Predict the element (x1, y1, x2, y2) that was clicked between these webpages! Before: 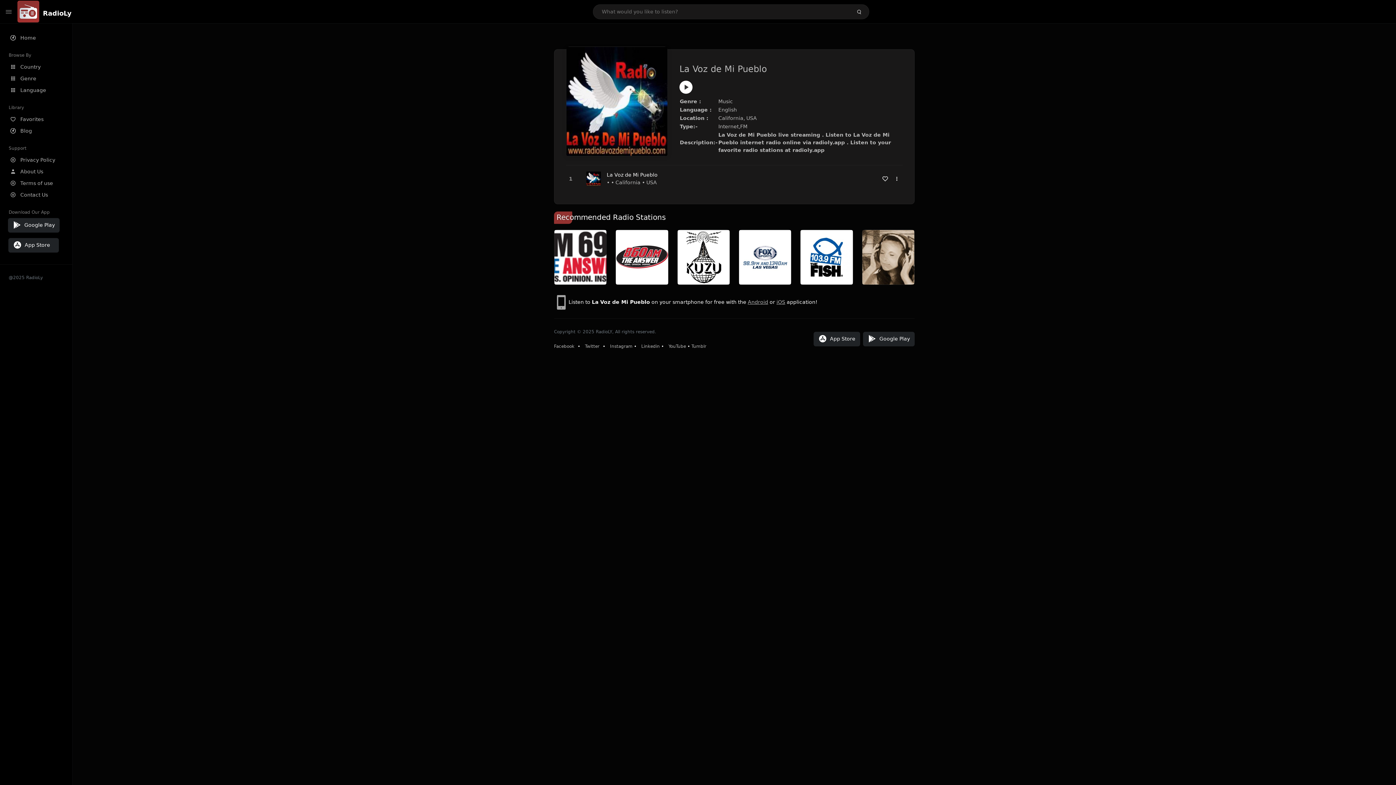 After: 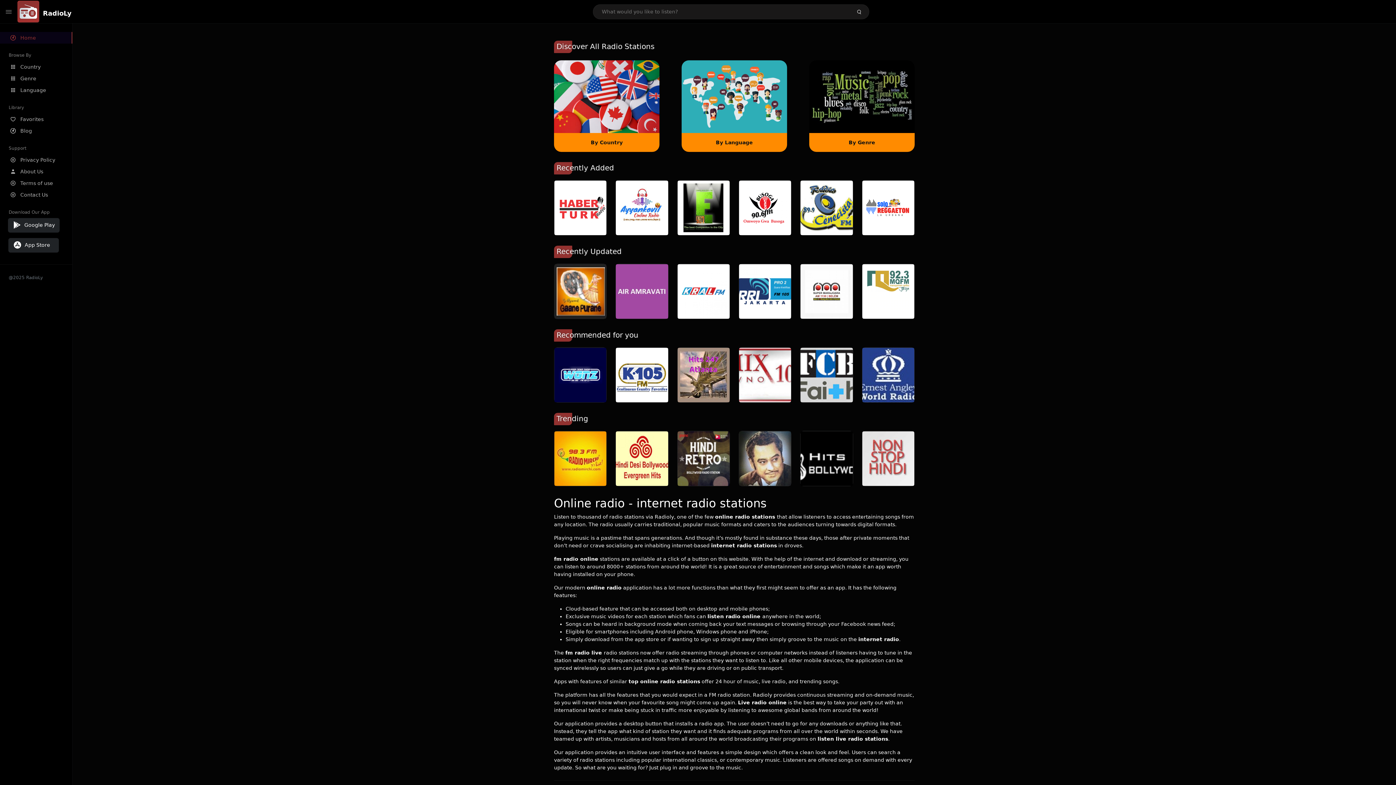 Action: bbox: (0, 32, 72, 43) label: Home